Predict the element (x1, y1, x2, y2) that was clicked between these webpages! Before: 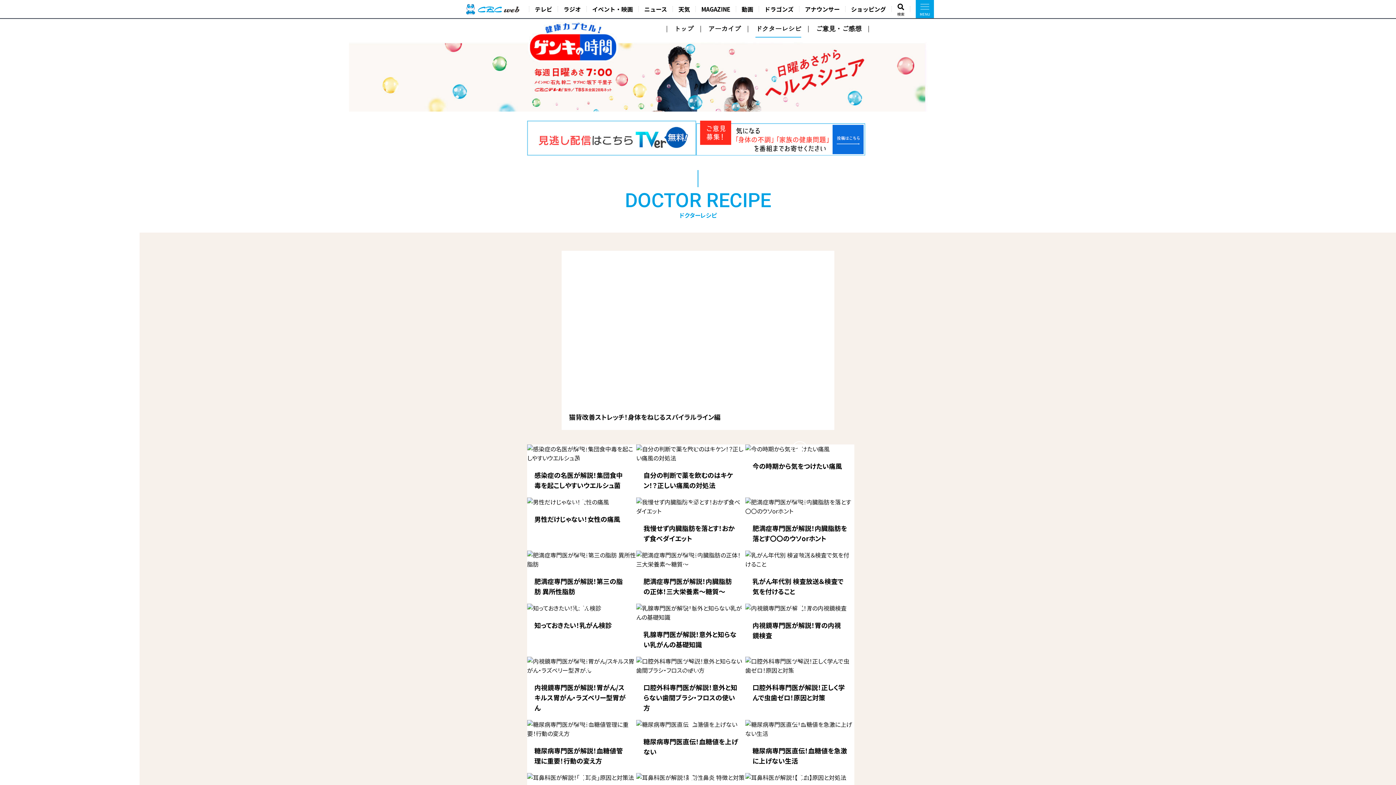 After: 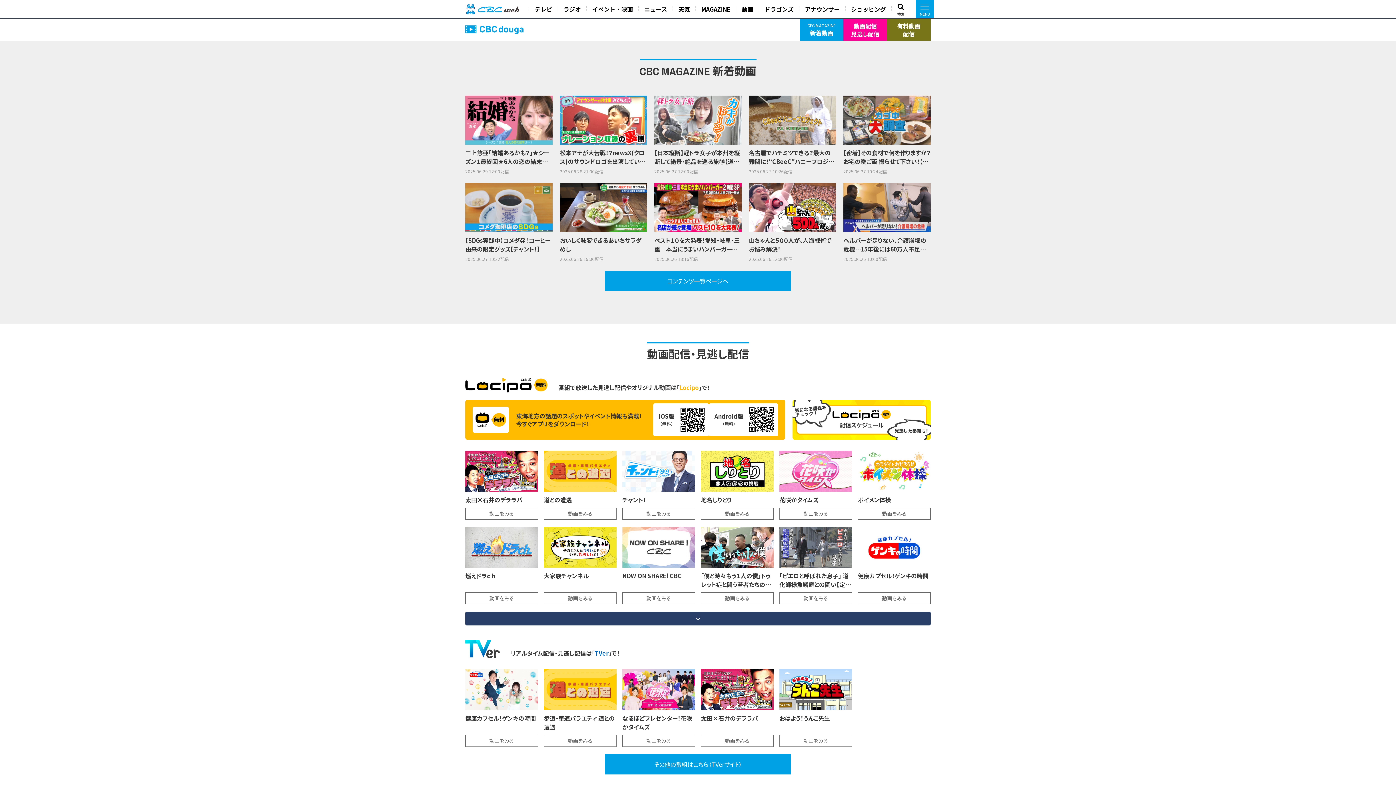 Action: label: 動画 bbox: (736, 0, 758, 18)